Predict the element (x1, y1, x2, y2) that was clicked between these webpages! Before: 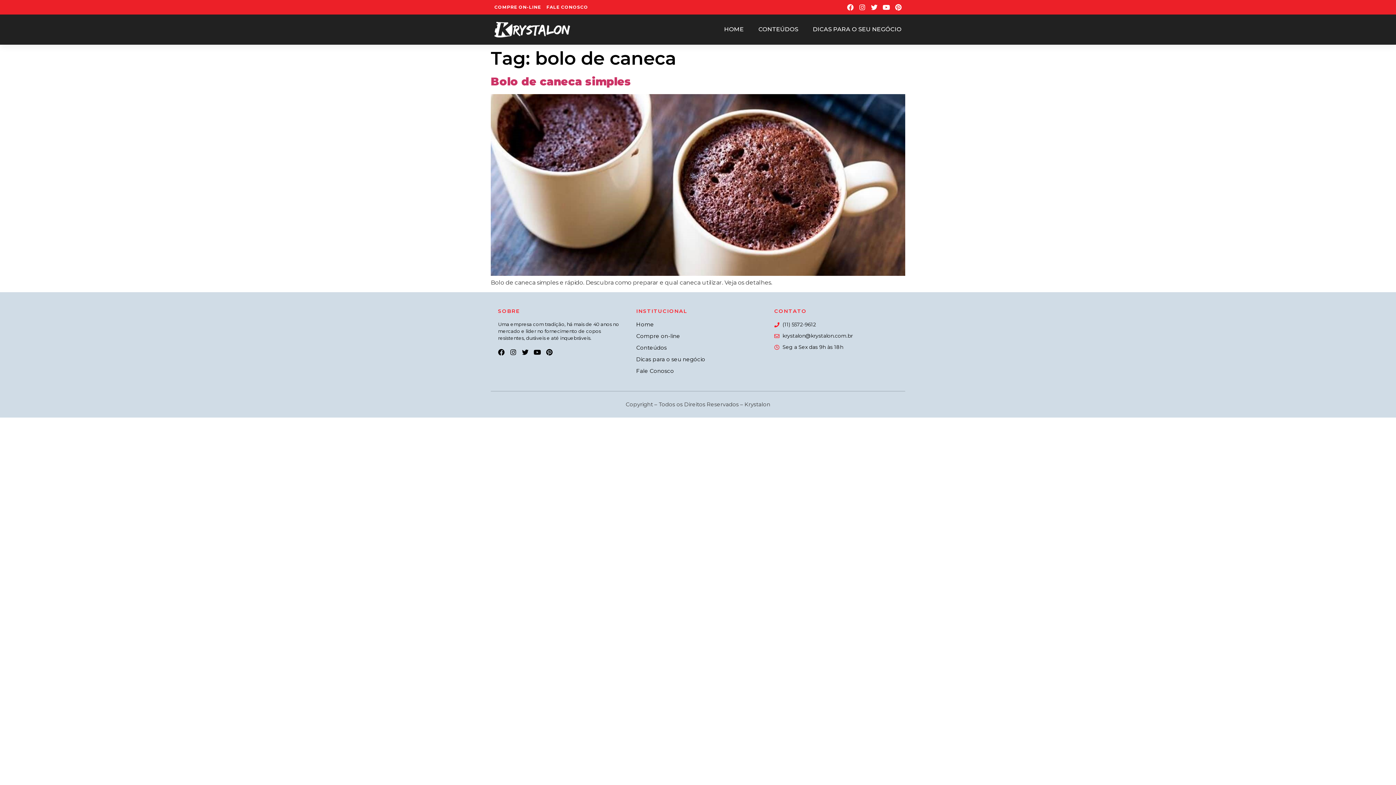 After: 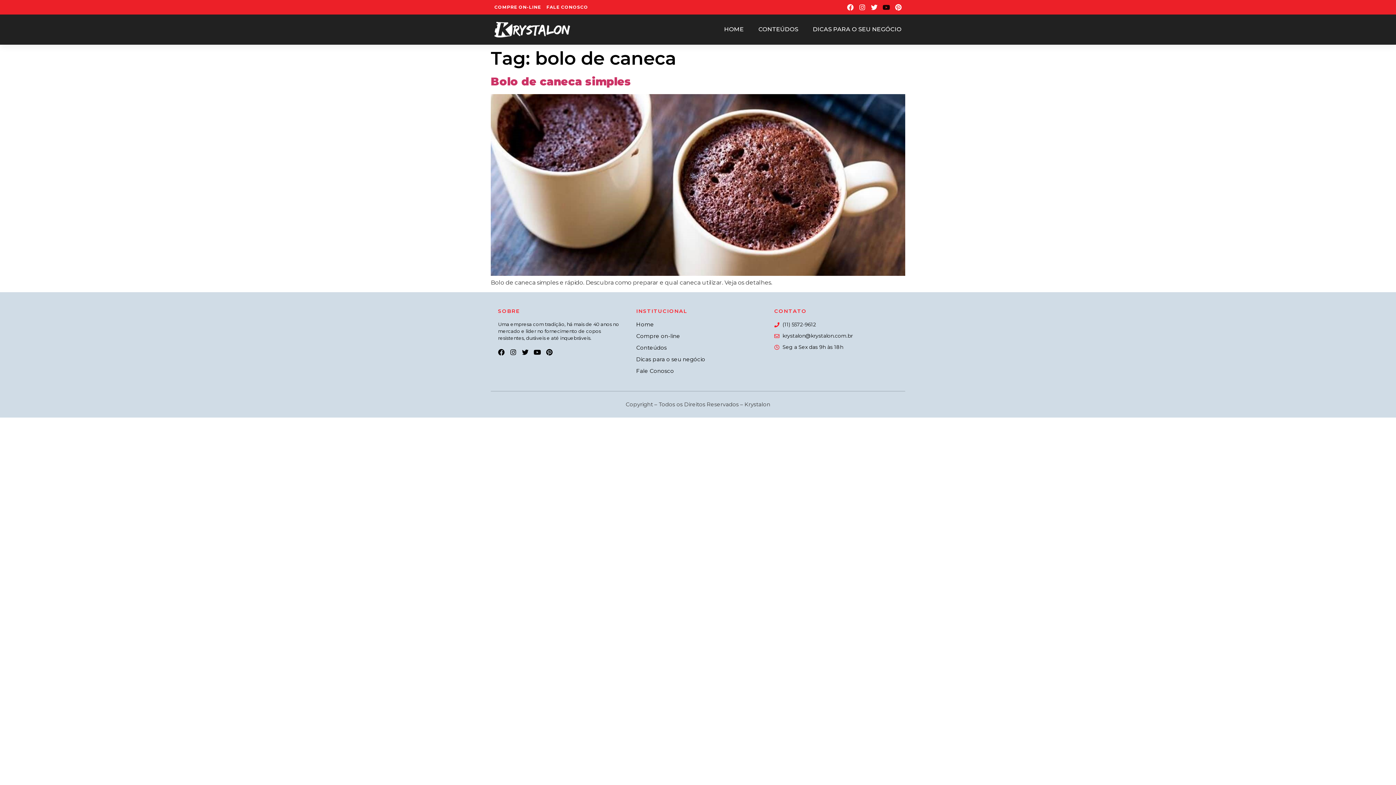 Action: label: Youtube bbox: (883, 4, 889, 10)